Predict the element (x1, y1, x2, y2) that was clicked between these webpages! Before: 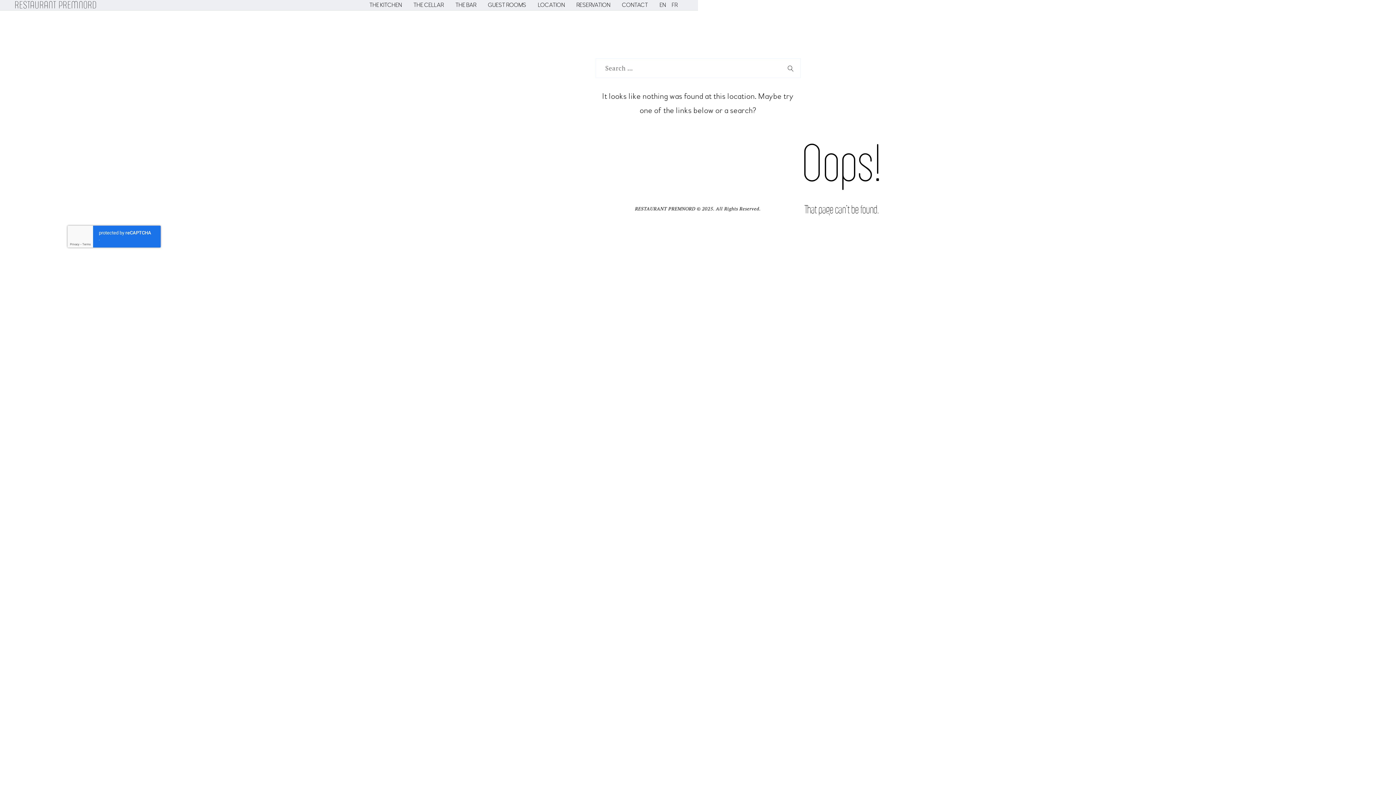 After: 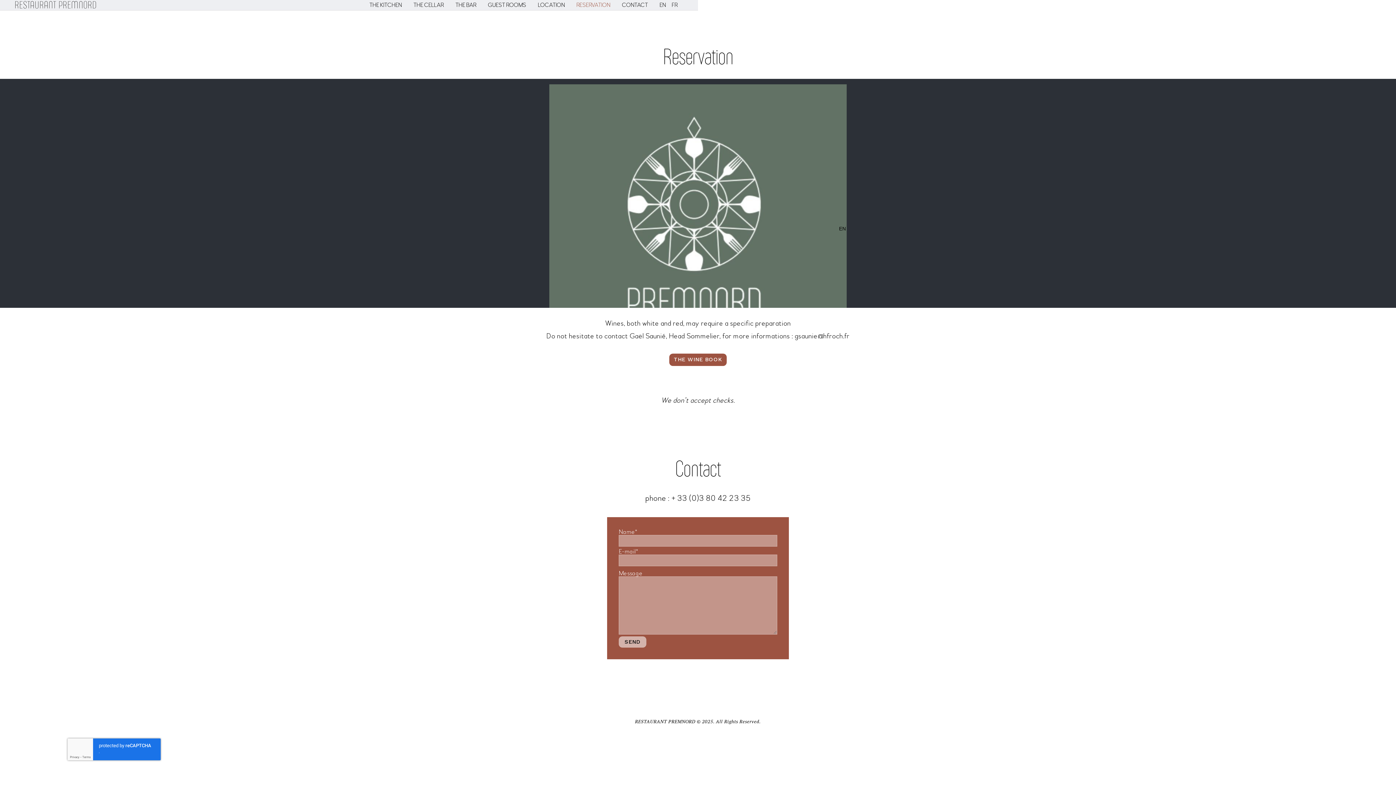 Action: label: RESERVATION bbox: (570, 0, 616, 9)